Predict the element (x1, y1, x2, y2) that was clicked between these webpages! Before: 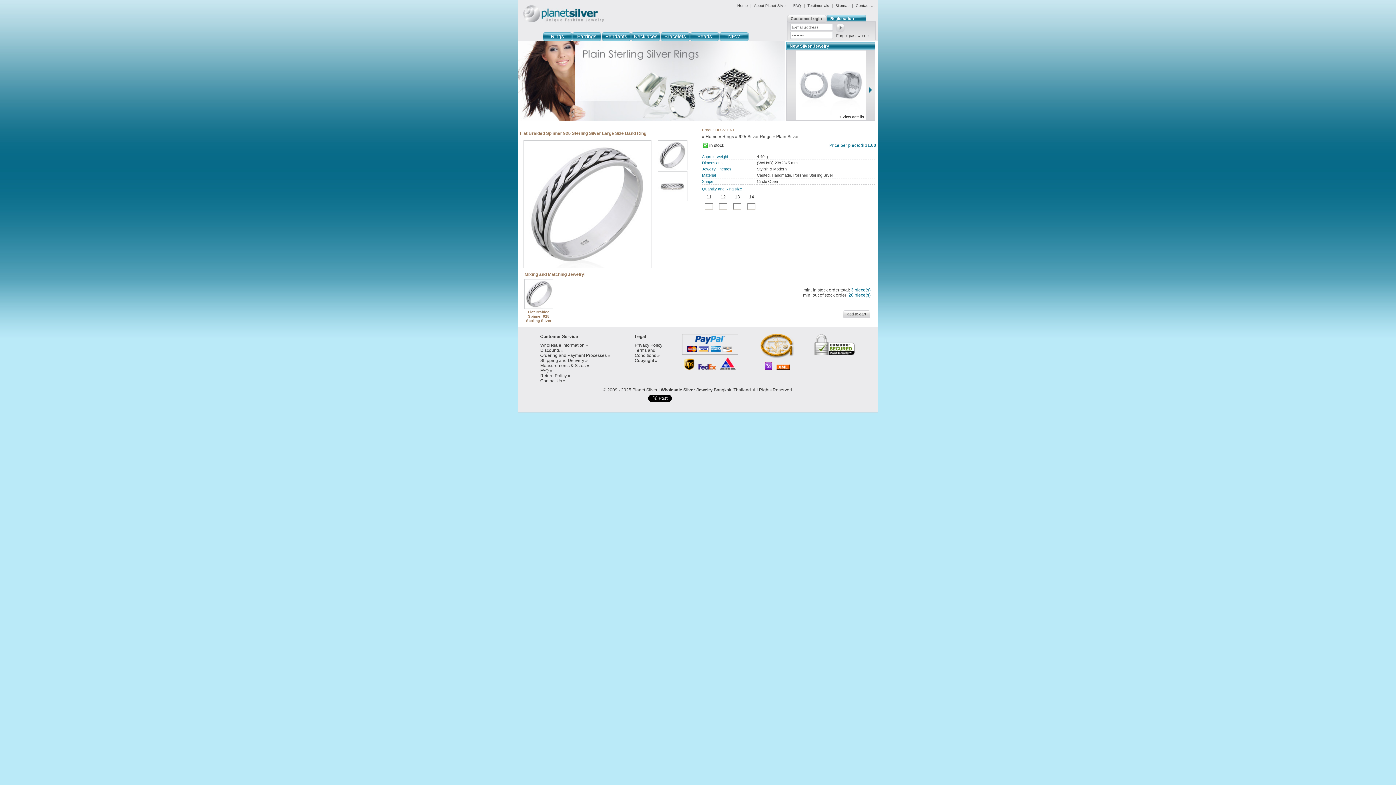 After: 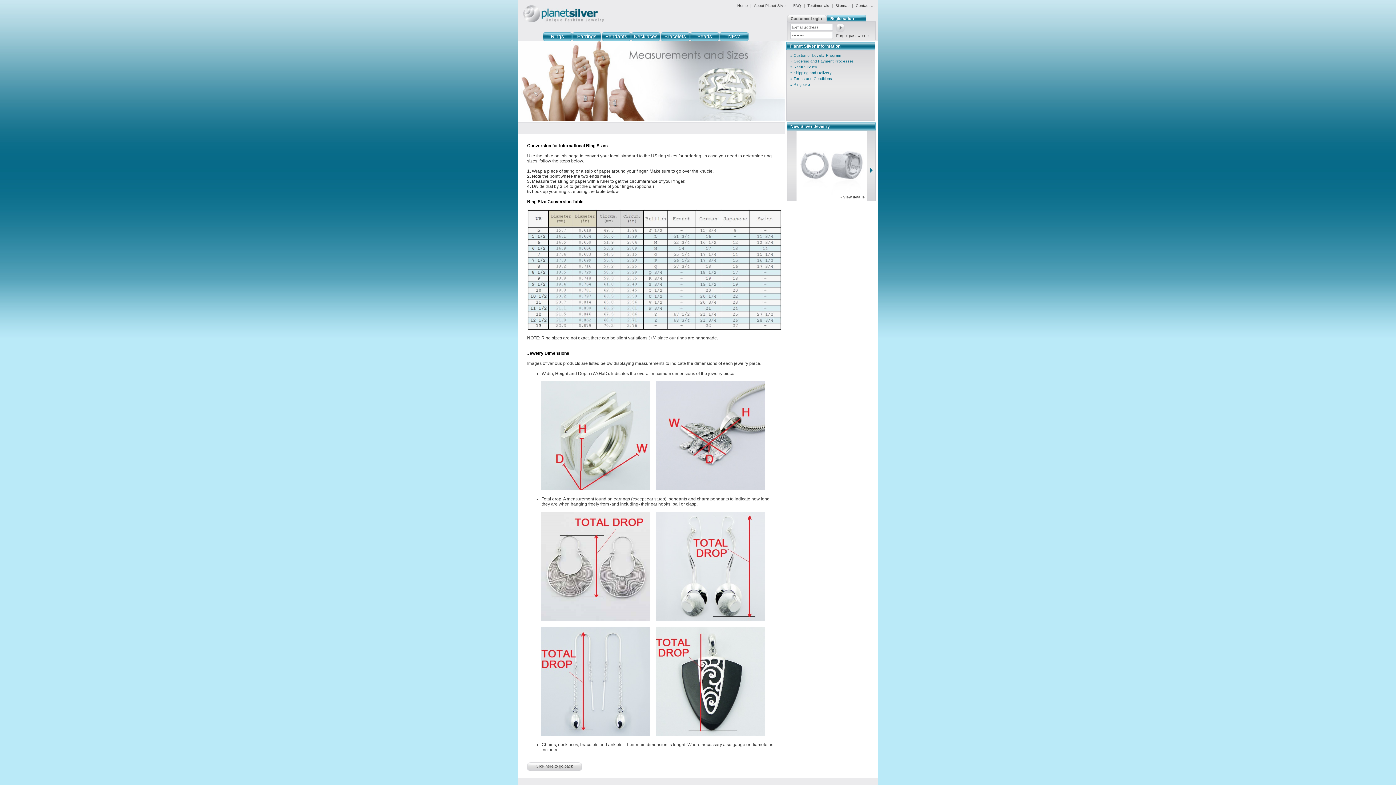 Action: bbox: (540, 363, 585, 368) label: Measurements & Sizes